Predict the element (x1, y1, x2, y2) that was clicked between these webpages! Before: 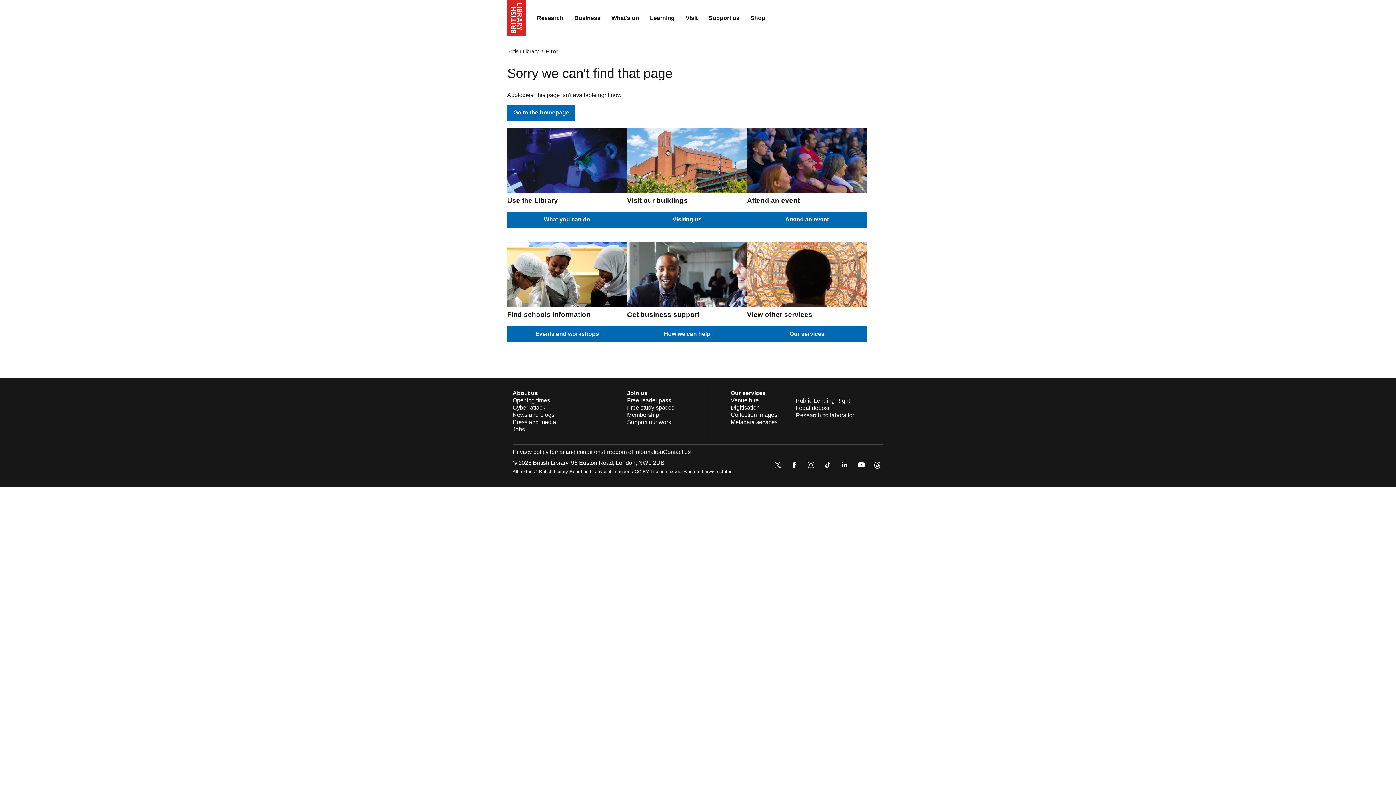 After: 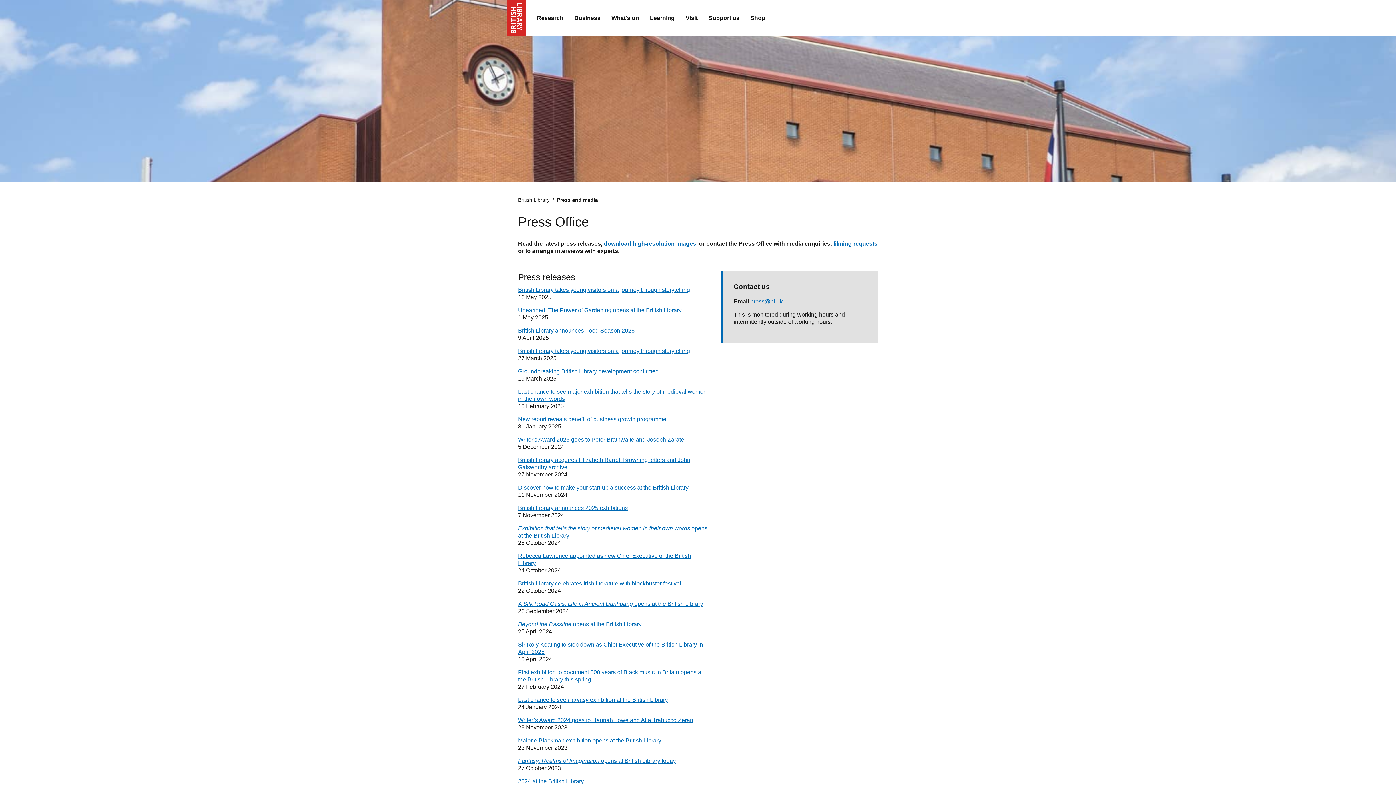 Action: label: Press and media bbox: (512, 419, 556, 425)